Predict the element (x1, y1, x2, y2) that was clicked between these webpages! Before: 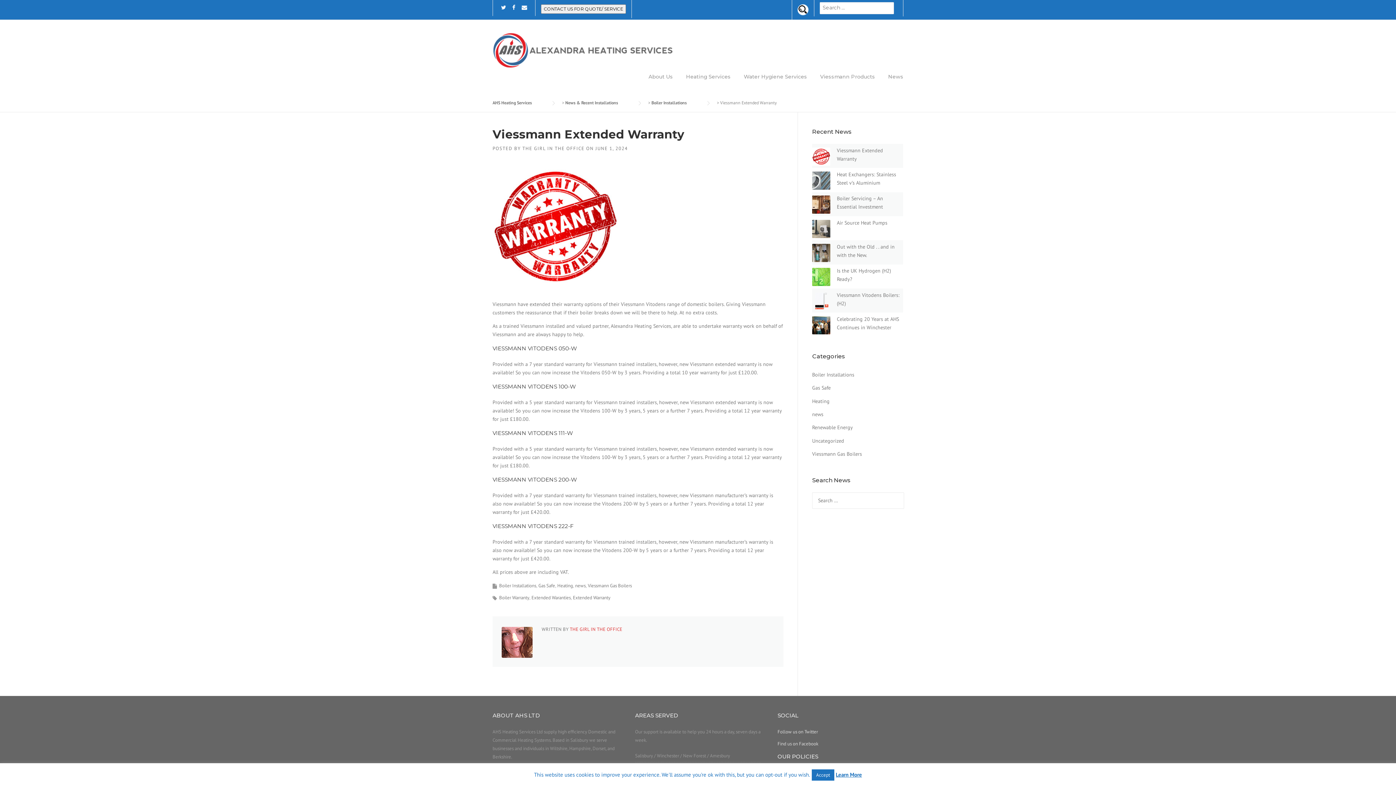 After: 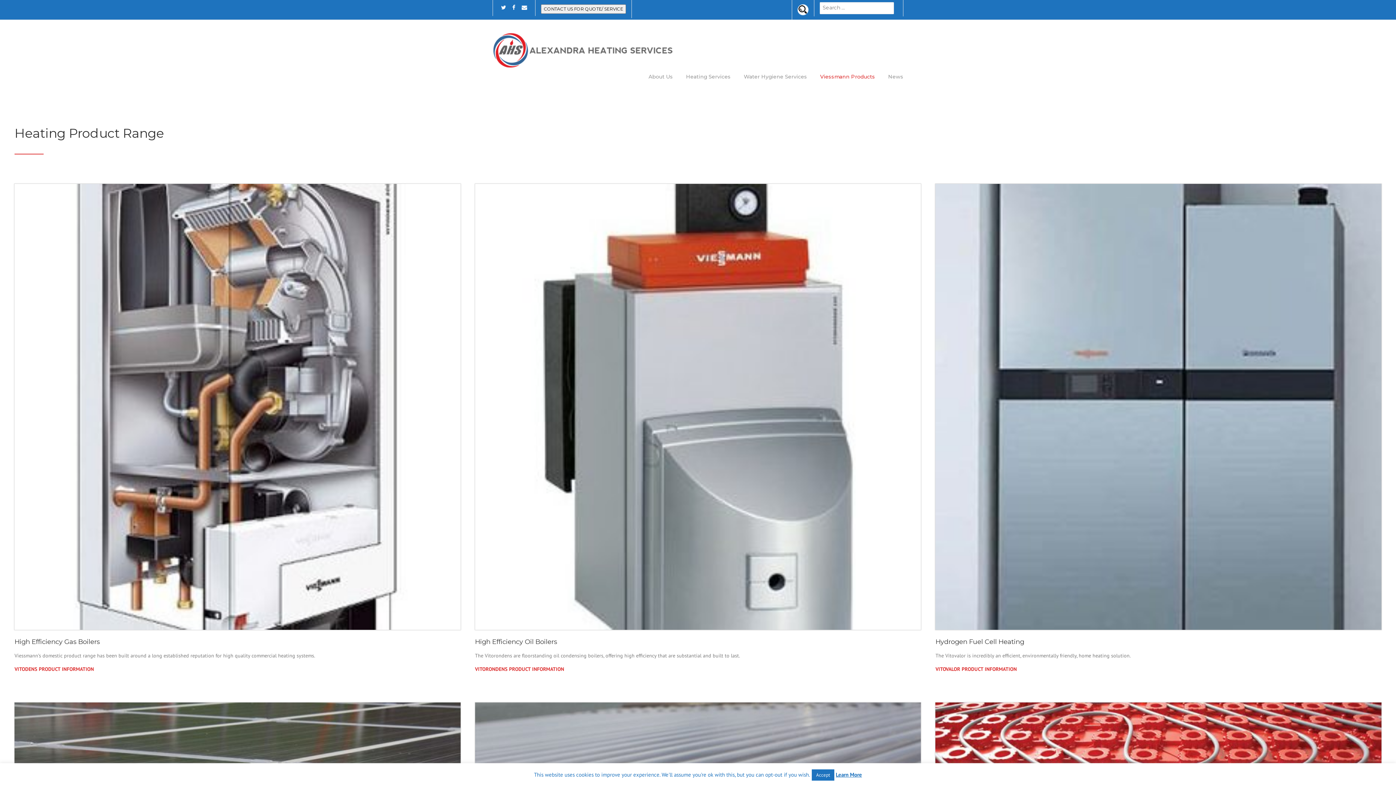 Action: label: Viessmann Products bbox: (813, 72, 881, 93)